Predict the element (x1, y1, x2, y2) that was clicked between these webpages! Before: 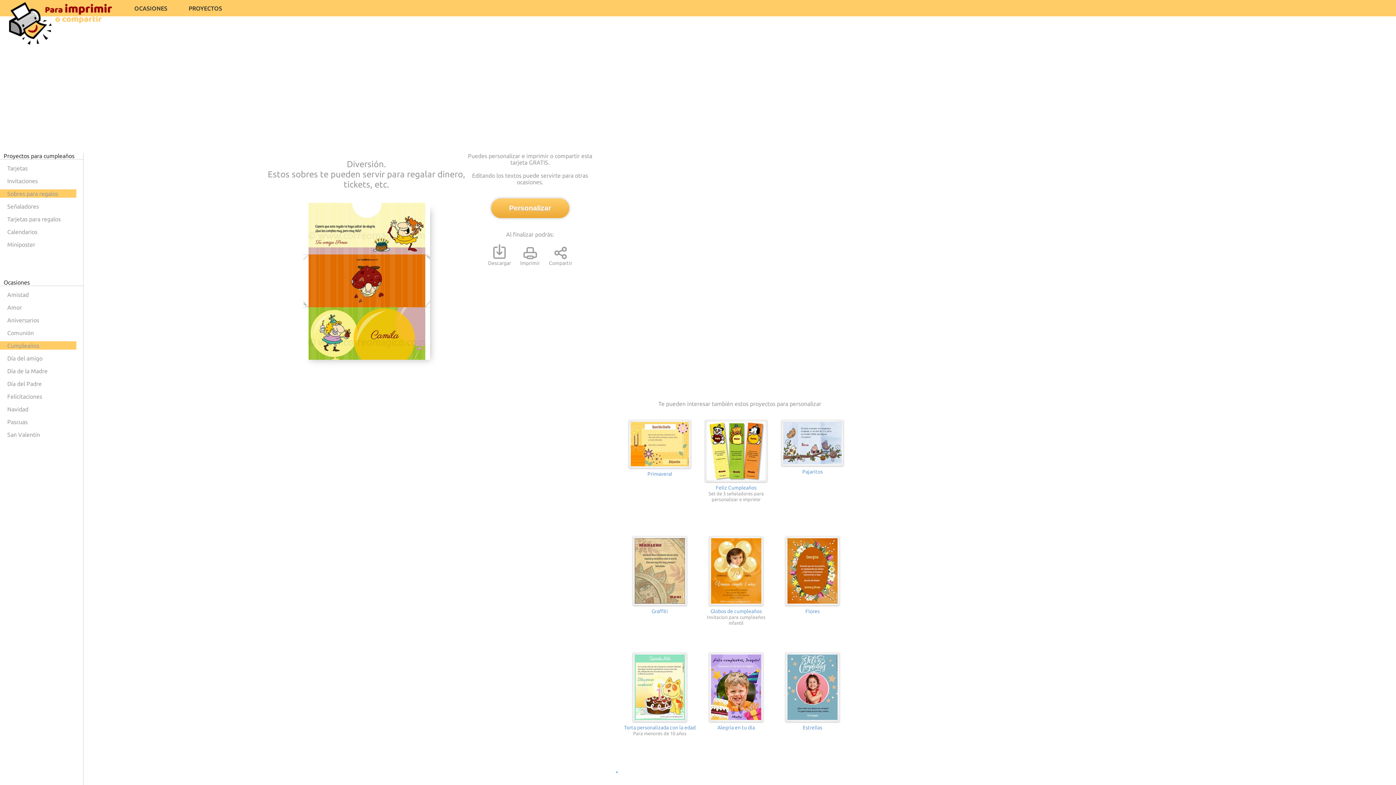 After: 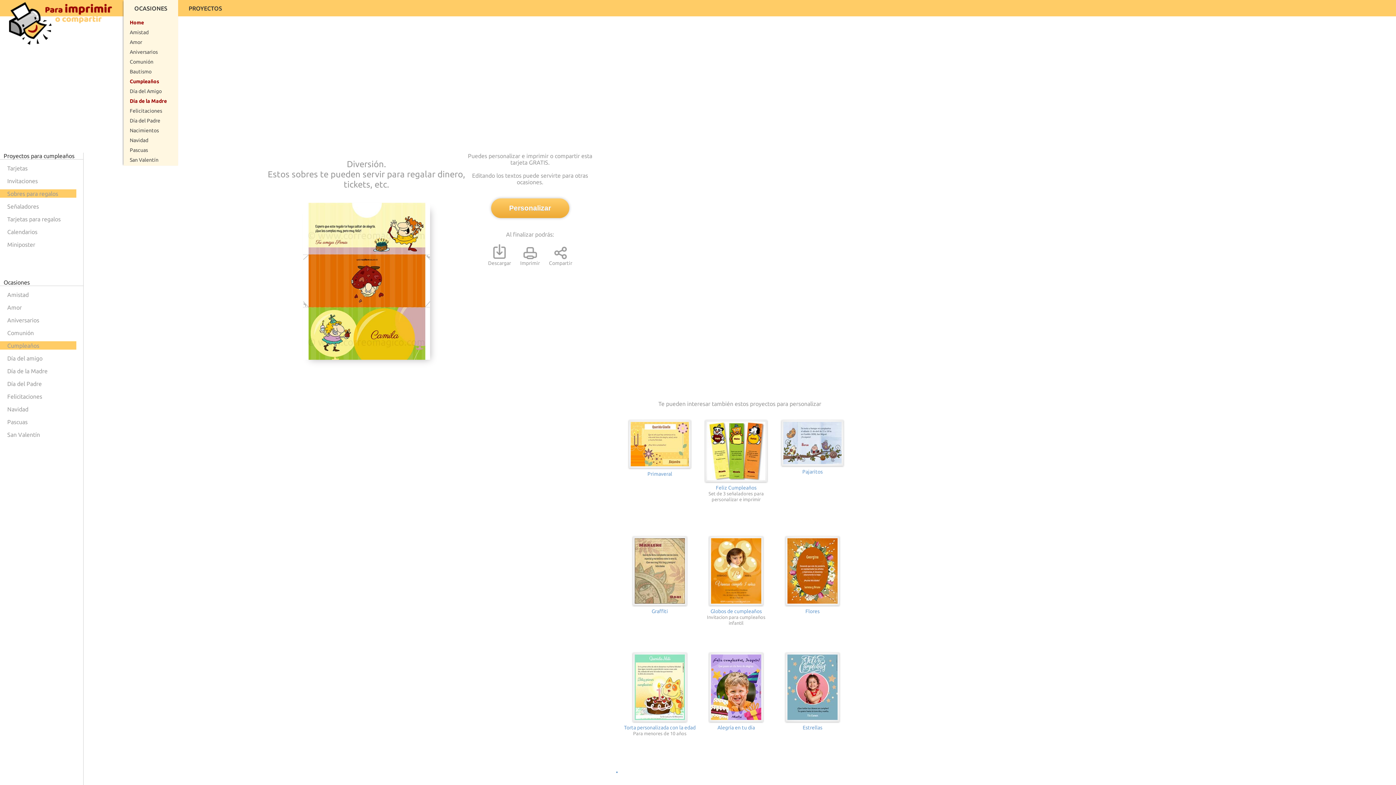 Action: bbox: (123, 0, 178, 16) label: OCASIONES